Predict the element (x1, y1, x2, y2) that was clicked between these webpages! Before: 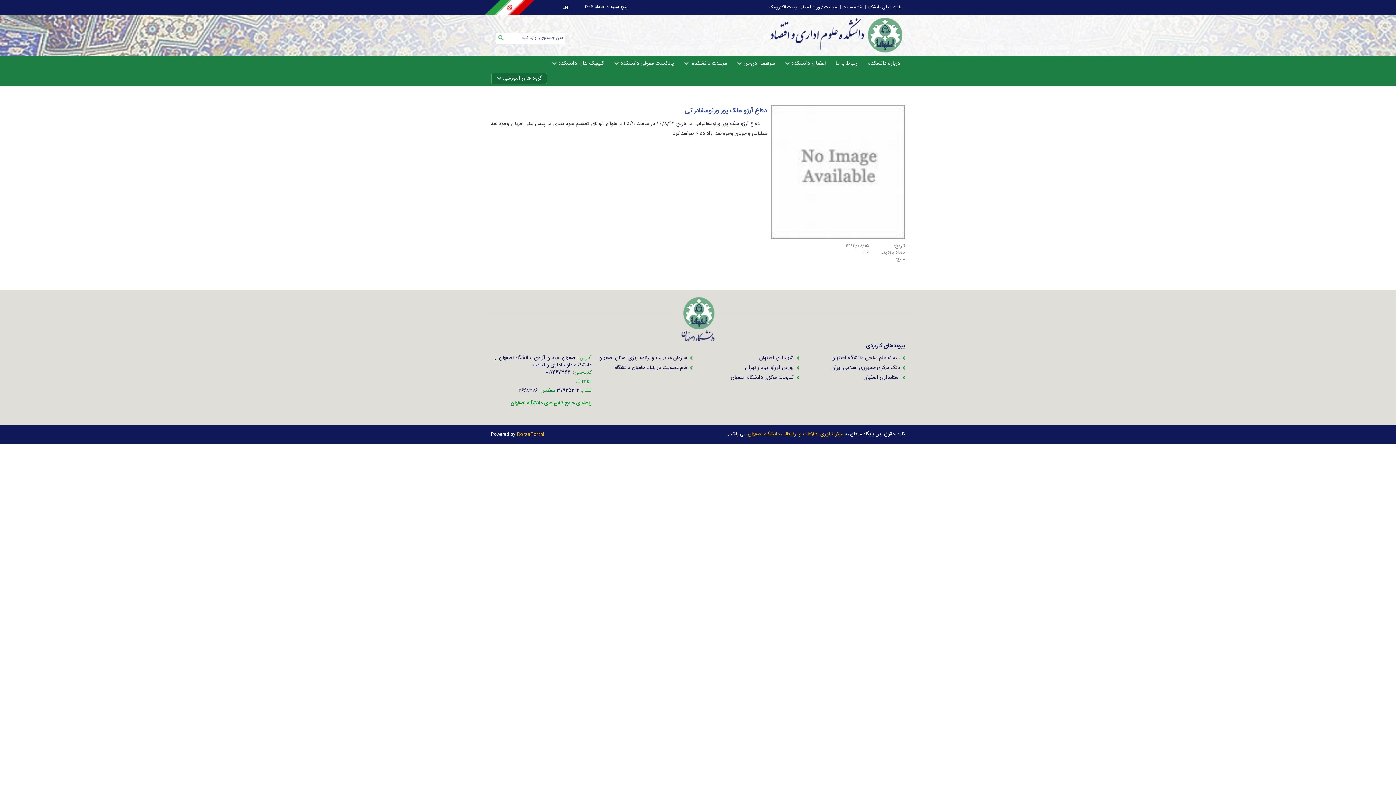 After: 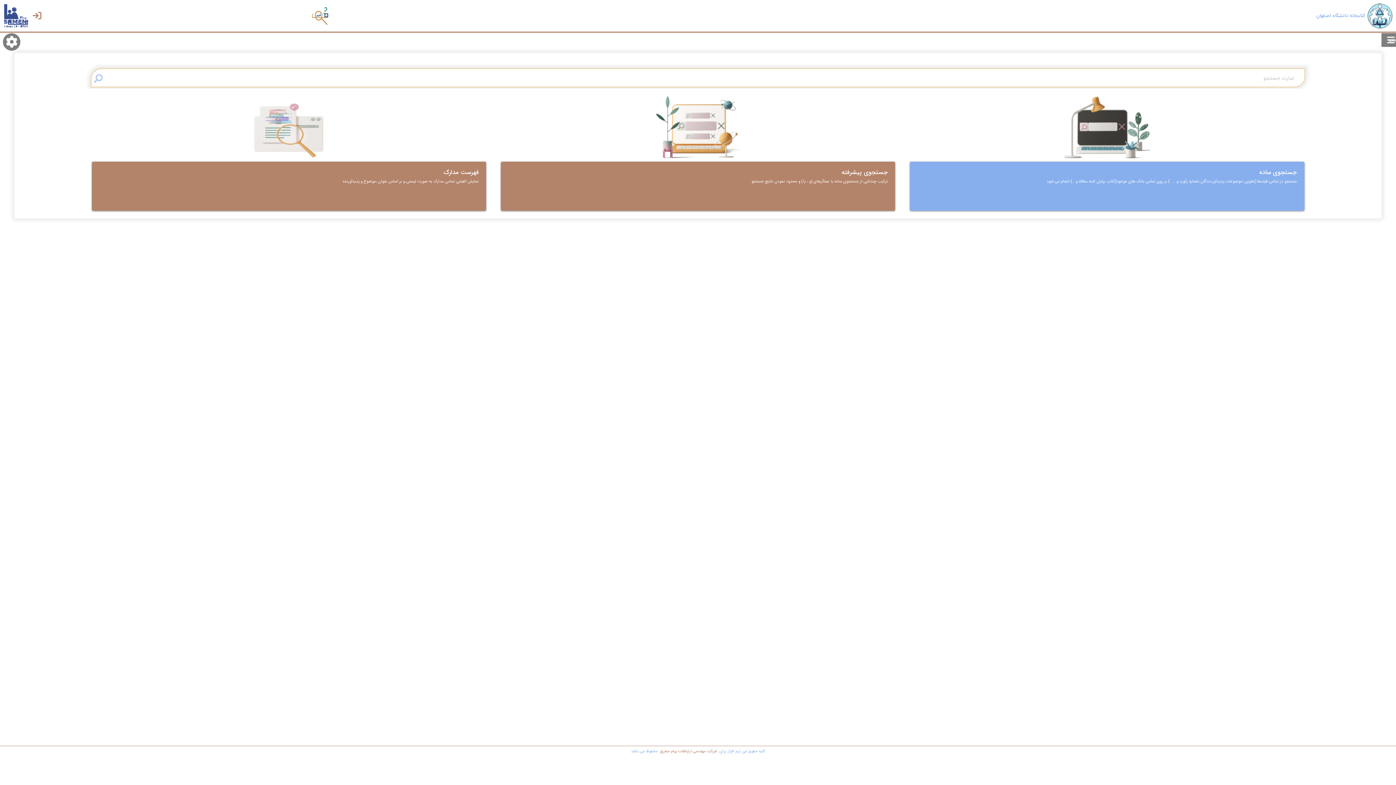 Action: label: کتابخانه مرکزی دانشگاه اصفهان bbox: (703, 374, 799, 381)